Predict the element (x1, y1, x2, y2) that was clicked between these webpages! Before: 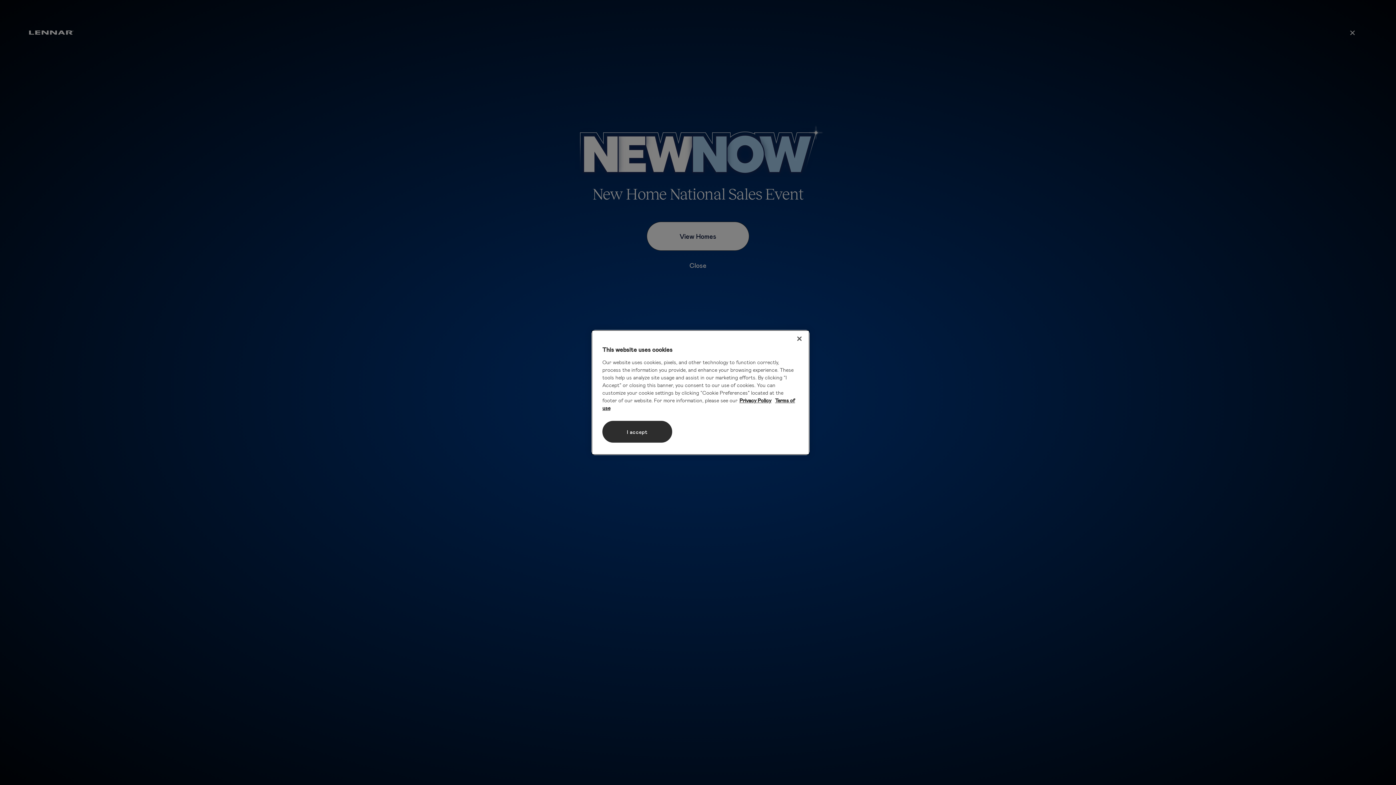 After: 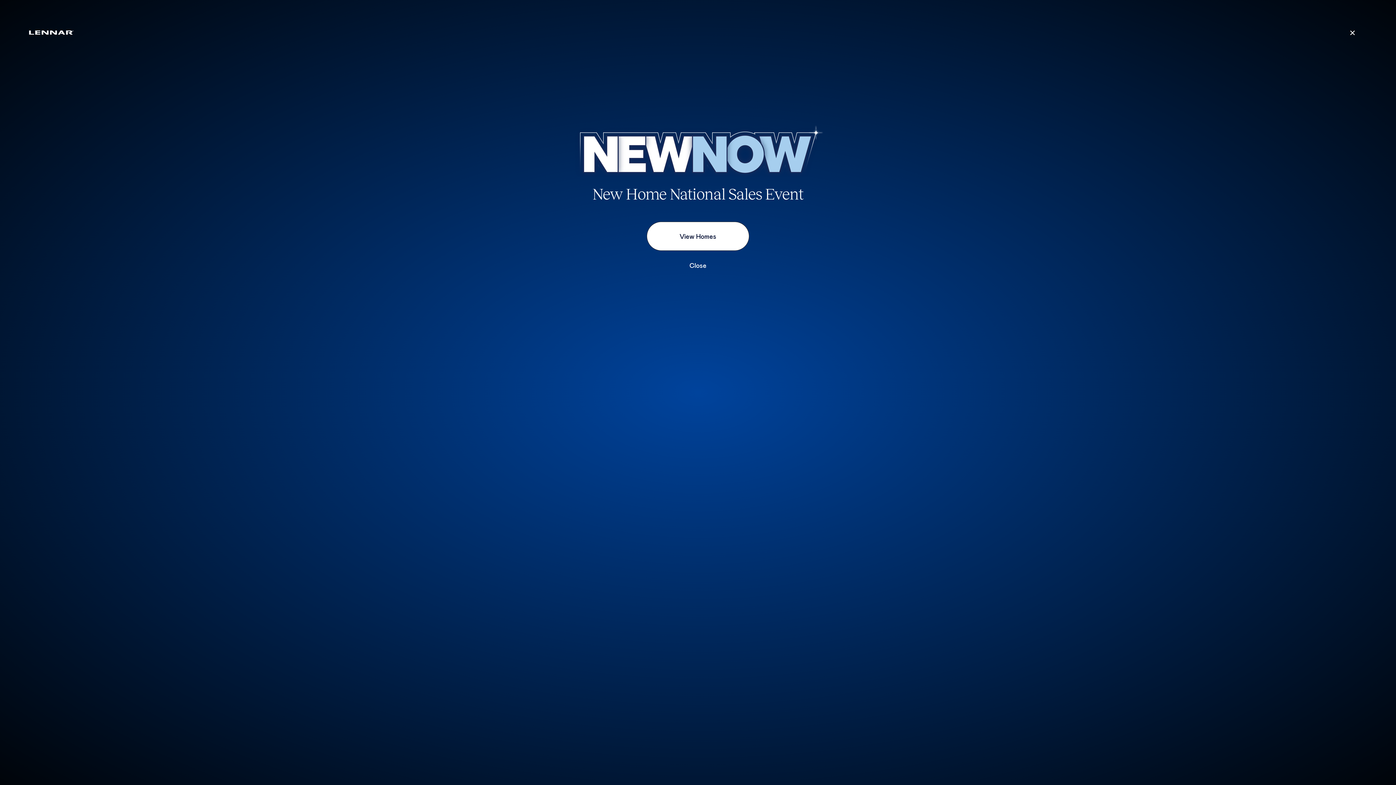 Action: bbox: (791, 330, 807, 346) label: Close